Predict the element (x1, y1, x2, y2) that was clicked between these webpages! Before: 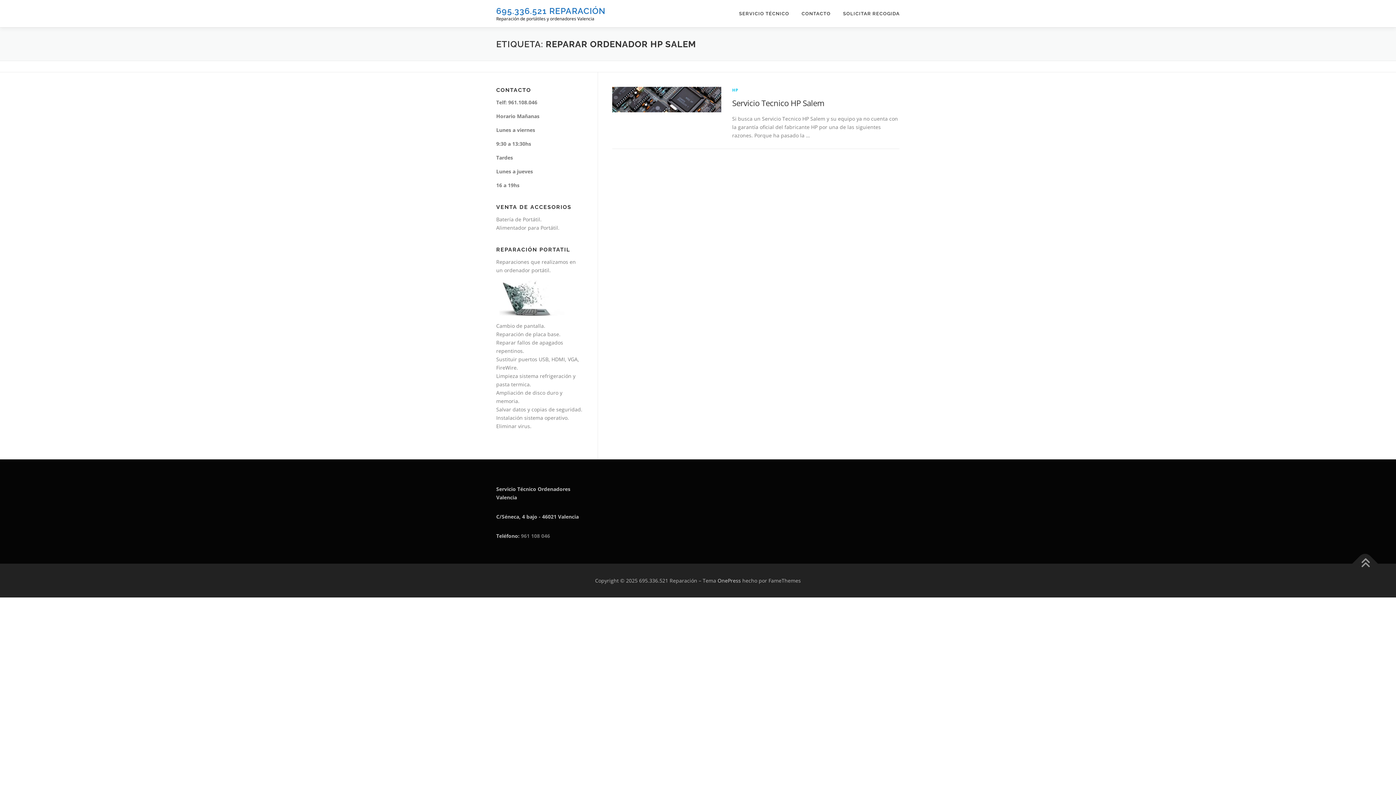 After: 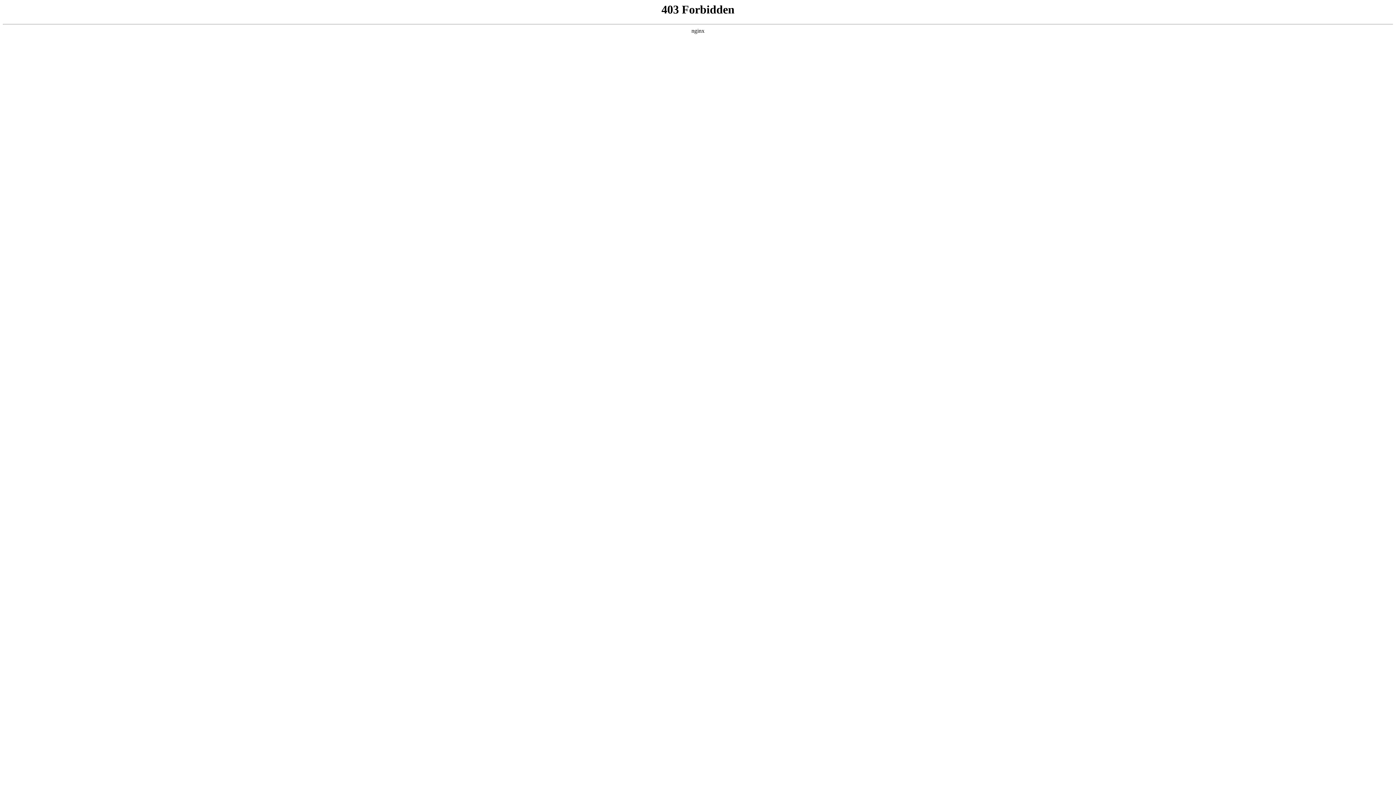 Action: label: OnePress bbox: (717, 577, 741, 584)